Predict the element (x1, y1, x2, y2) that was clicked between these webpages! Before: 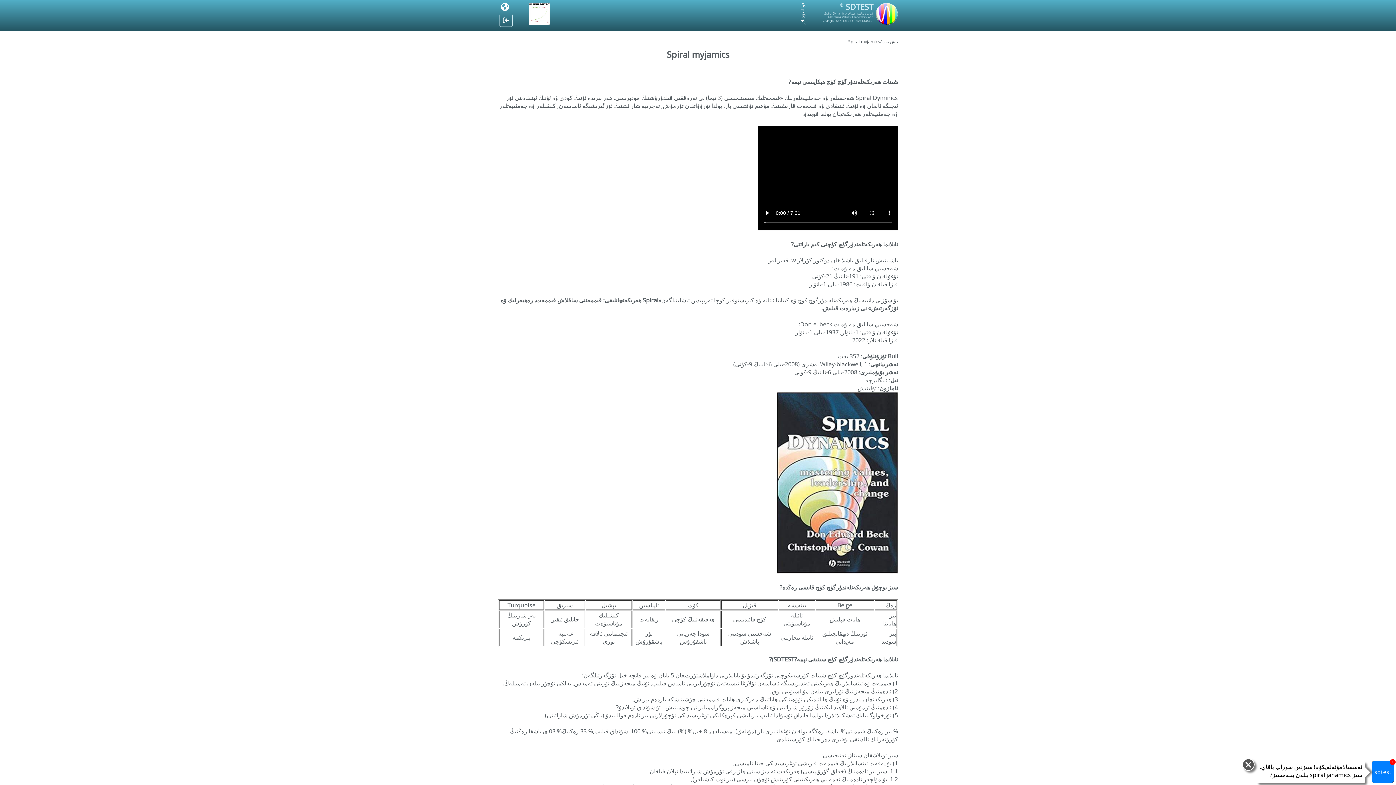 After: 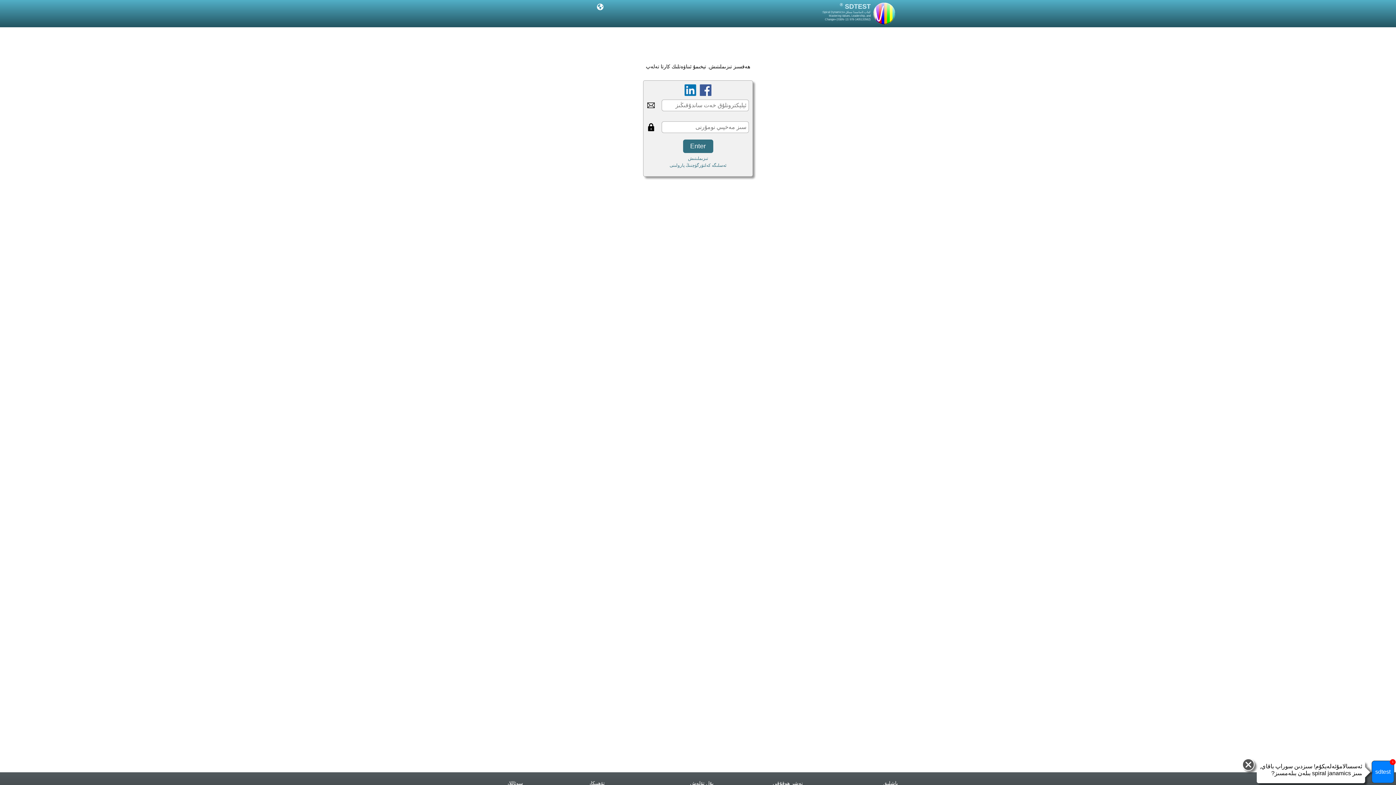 Action: bbox: (499, 13, 512, 26)